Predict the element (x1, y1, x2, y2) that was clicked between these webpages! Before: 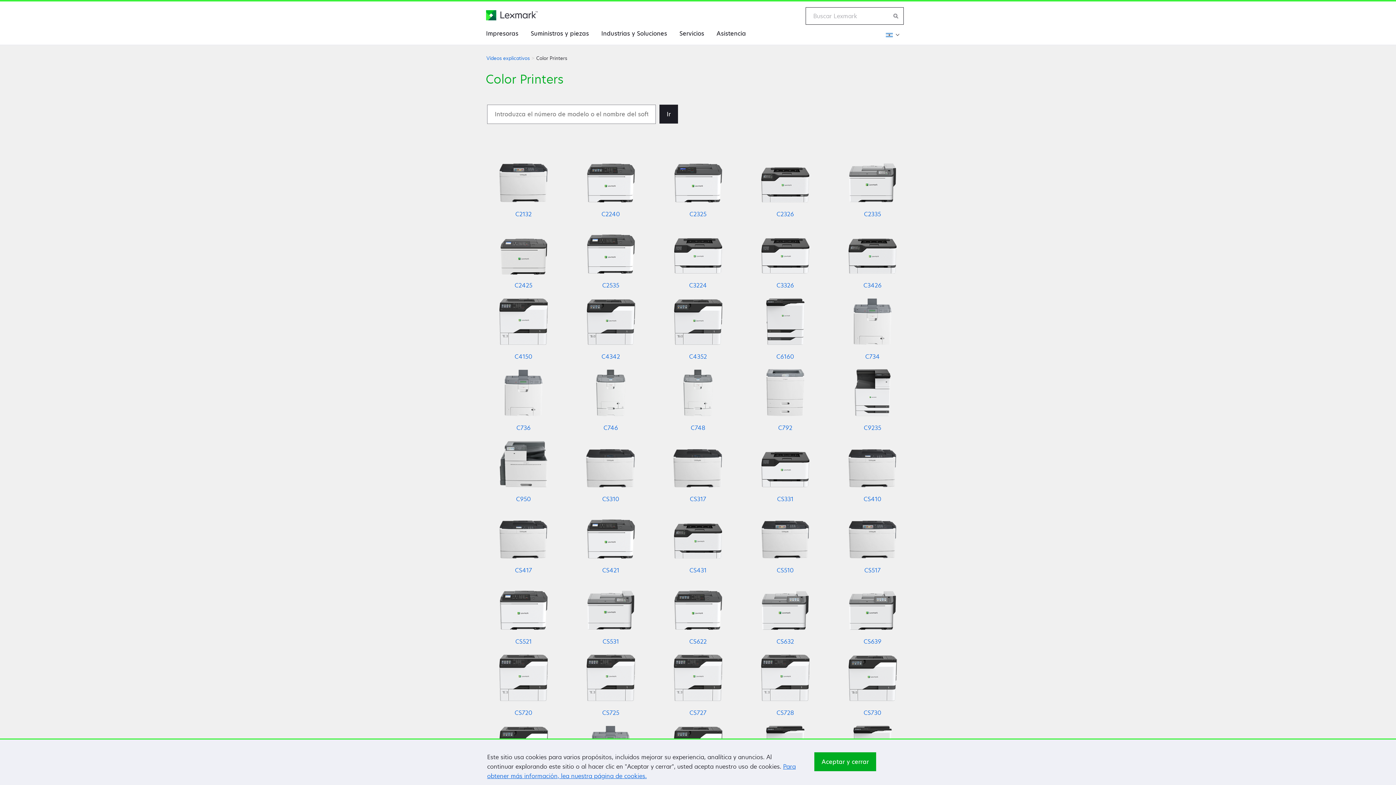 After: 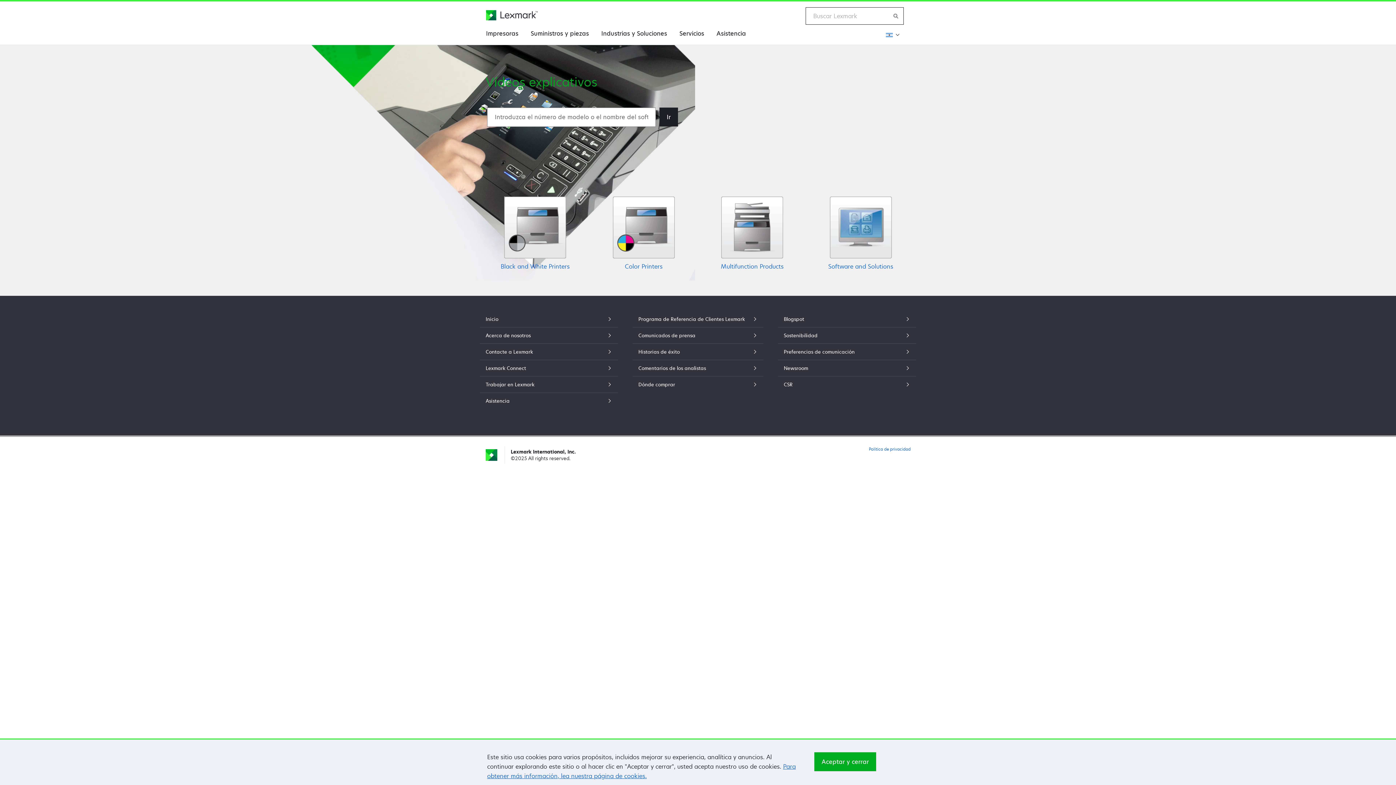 Action: bbox: (486, 54, 529, 61) label: Vídeos explicativos